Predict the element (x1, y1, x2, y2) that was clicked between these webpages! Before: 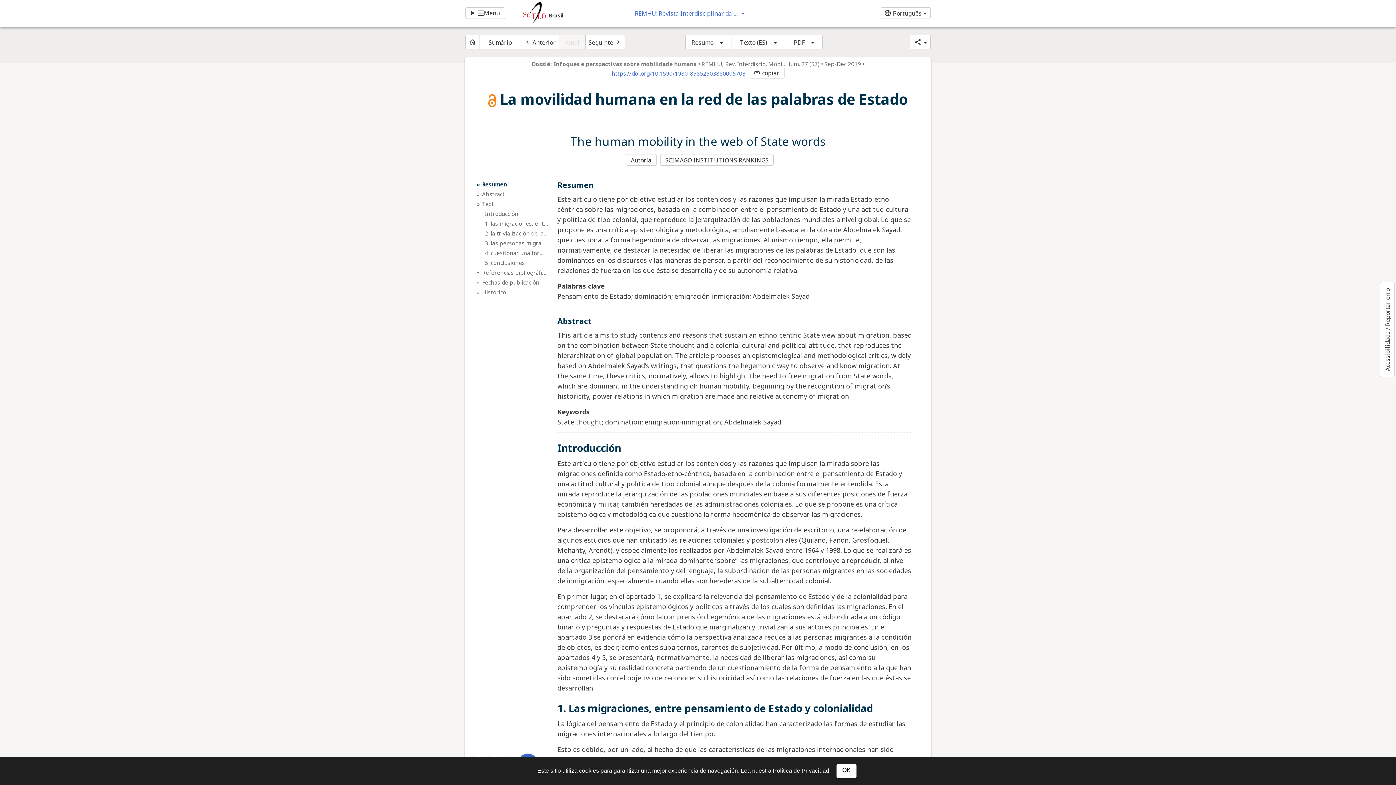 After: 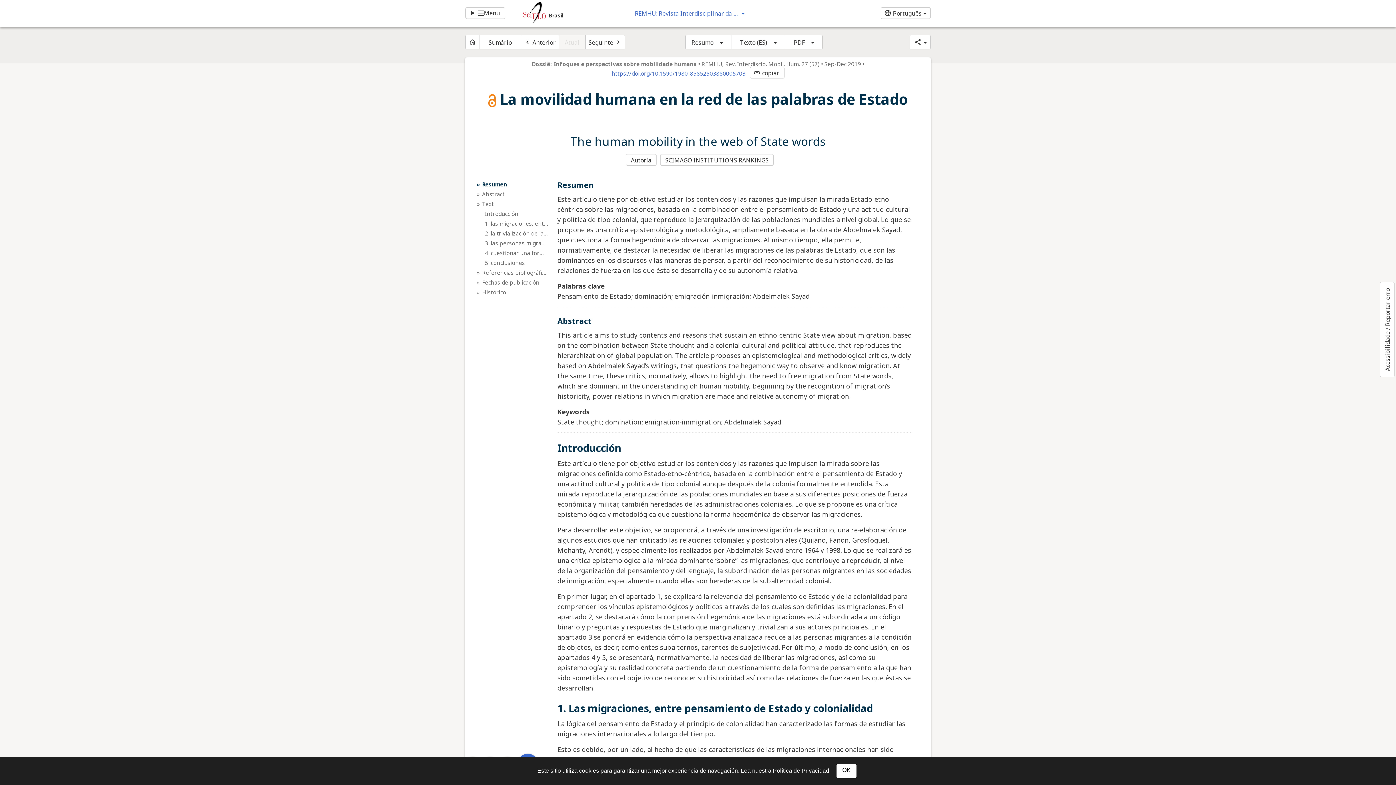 Action: bbox: (773, 768, 829, 774) label: Política de Privacidad